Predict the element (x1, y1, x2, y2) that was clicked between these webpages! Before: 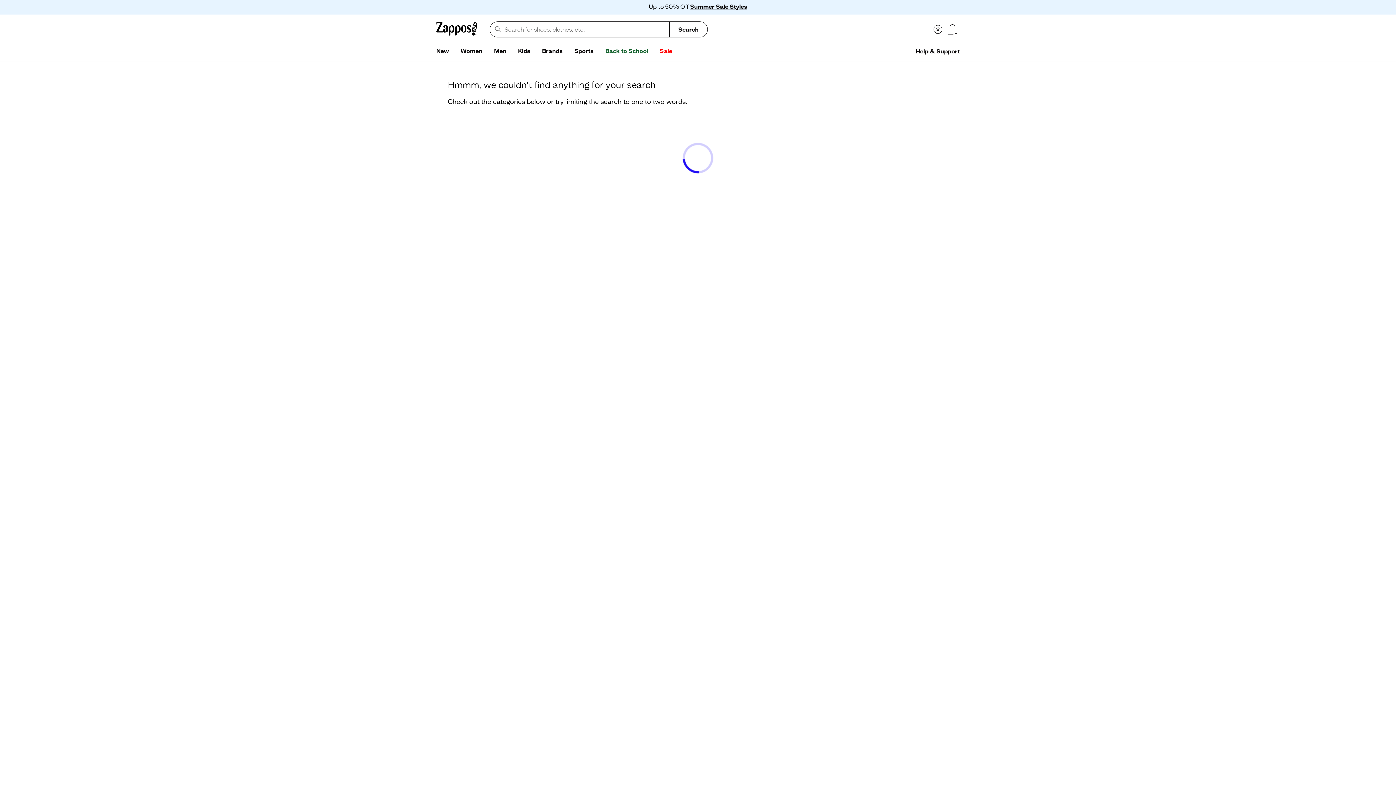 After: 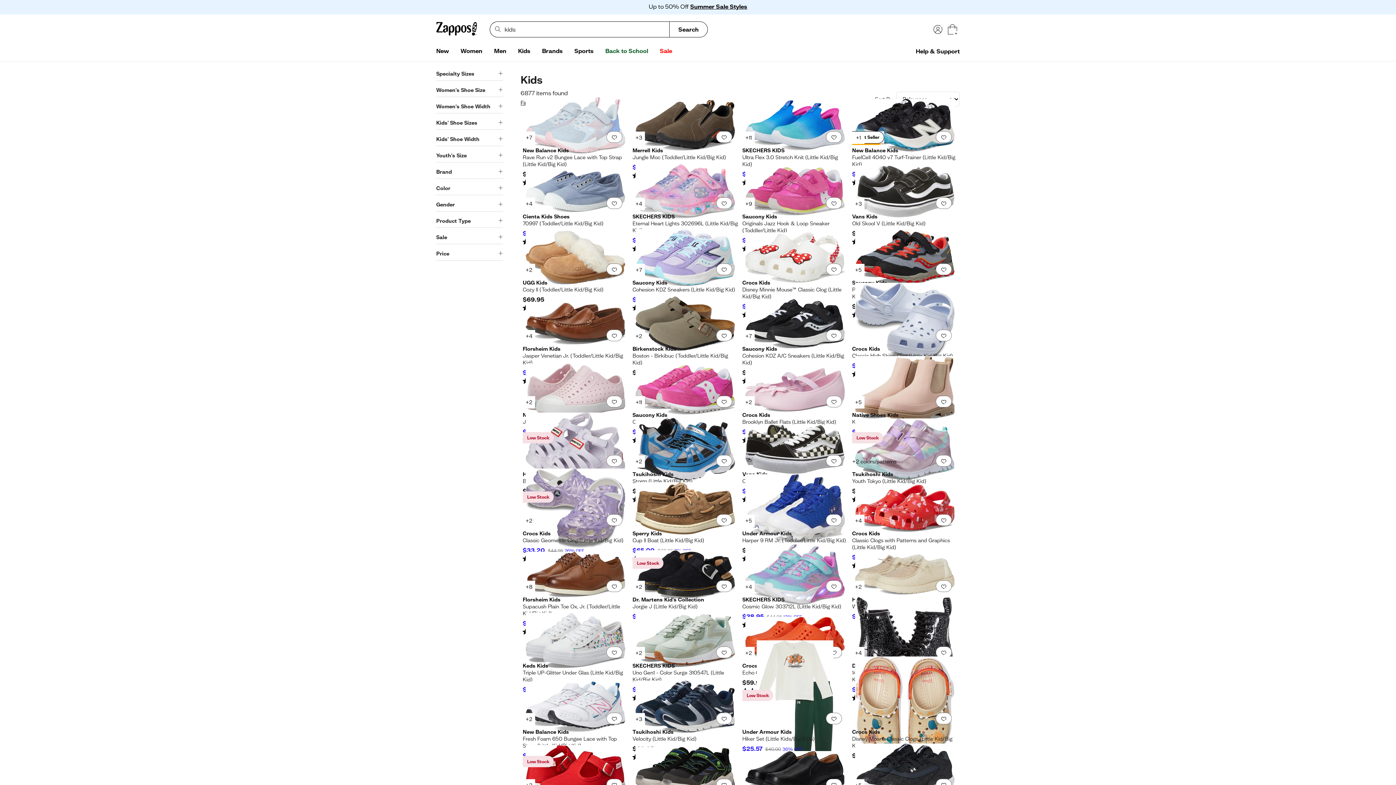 Action: bbox: (512, 44, 536, 58) label: Kids